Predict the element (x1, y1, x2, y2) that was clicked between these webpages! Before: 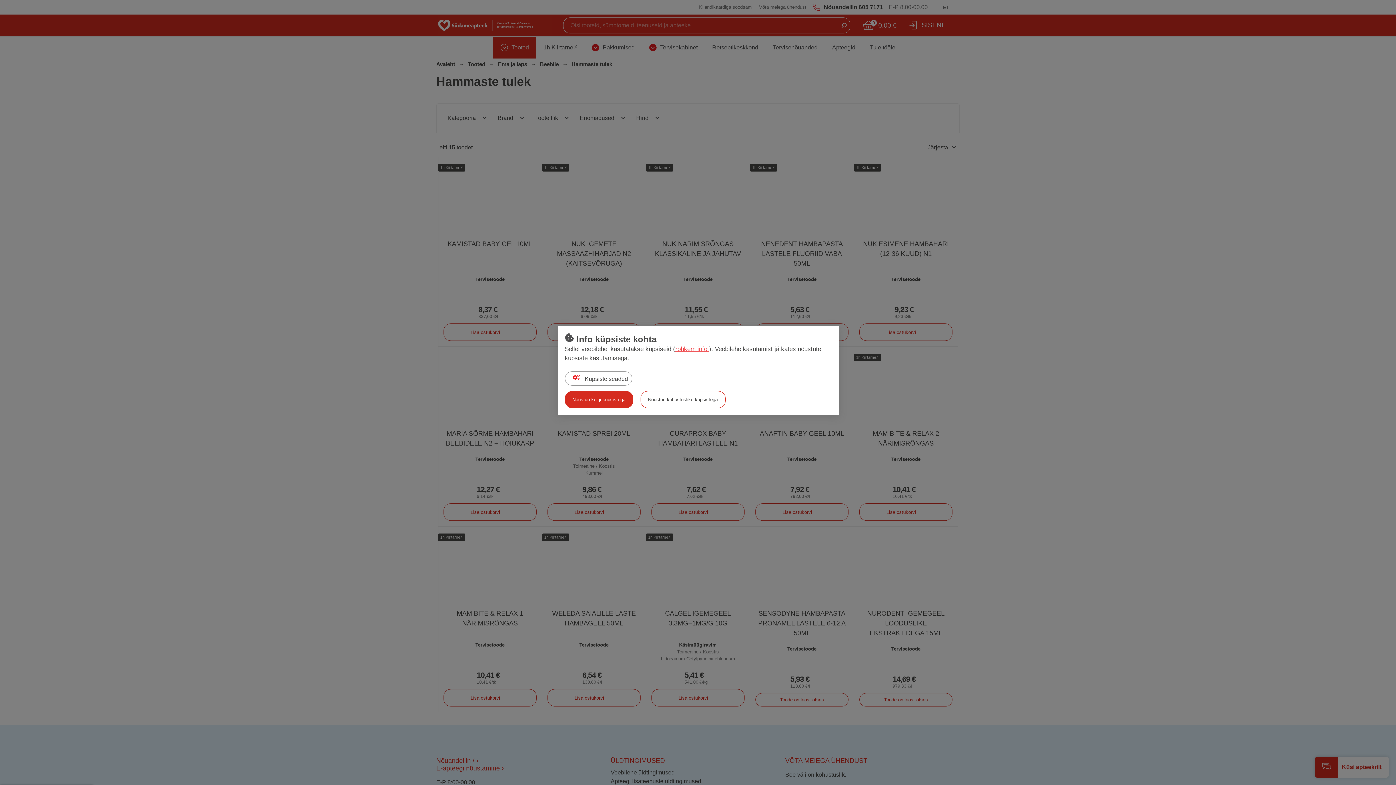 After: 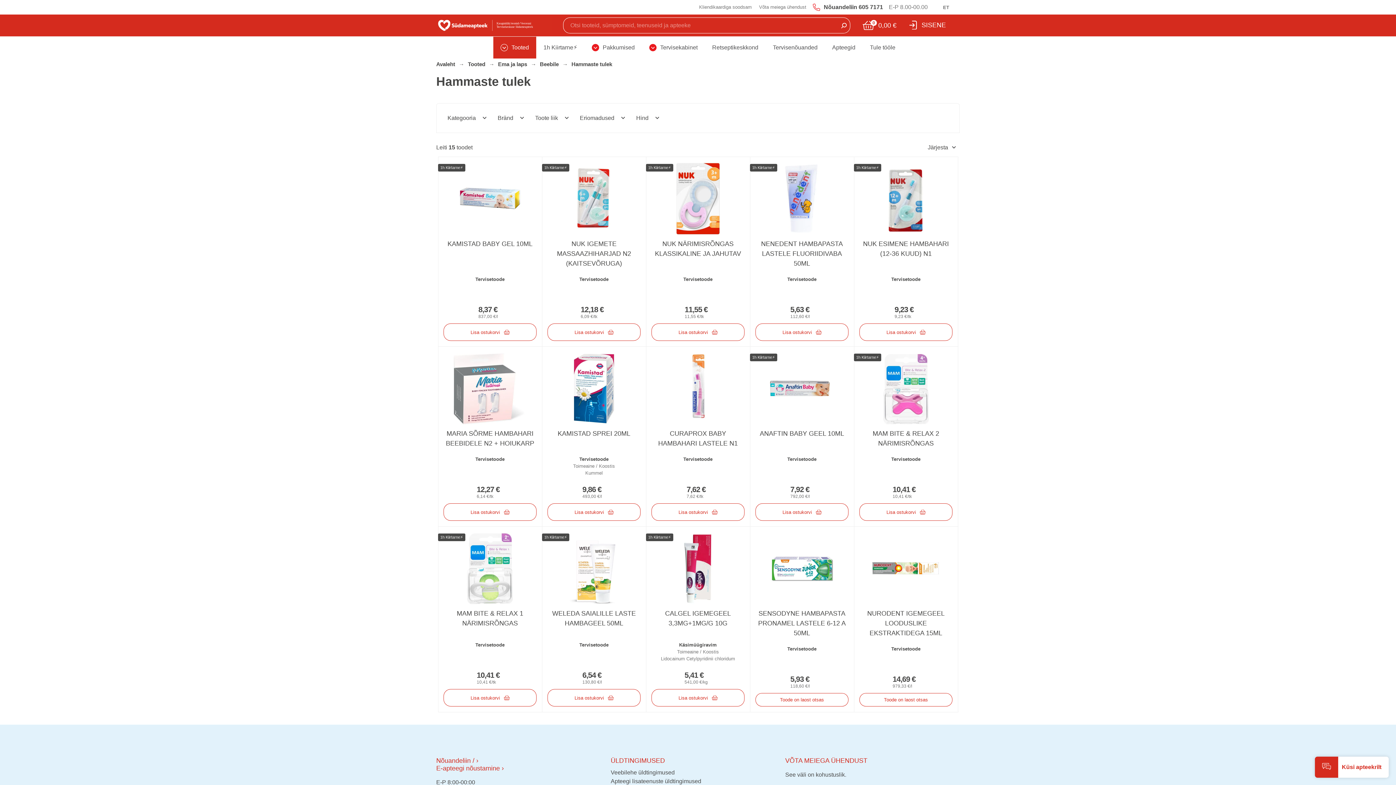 Action: bbox: (564, 391, 633, 408) label: Nõustun kõigi küpsistega